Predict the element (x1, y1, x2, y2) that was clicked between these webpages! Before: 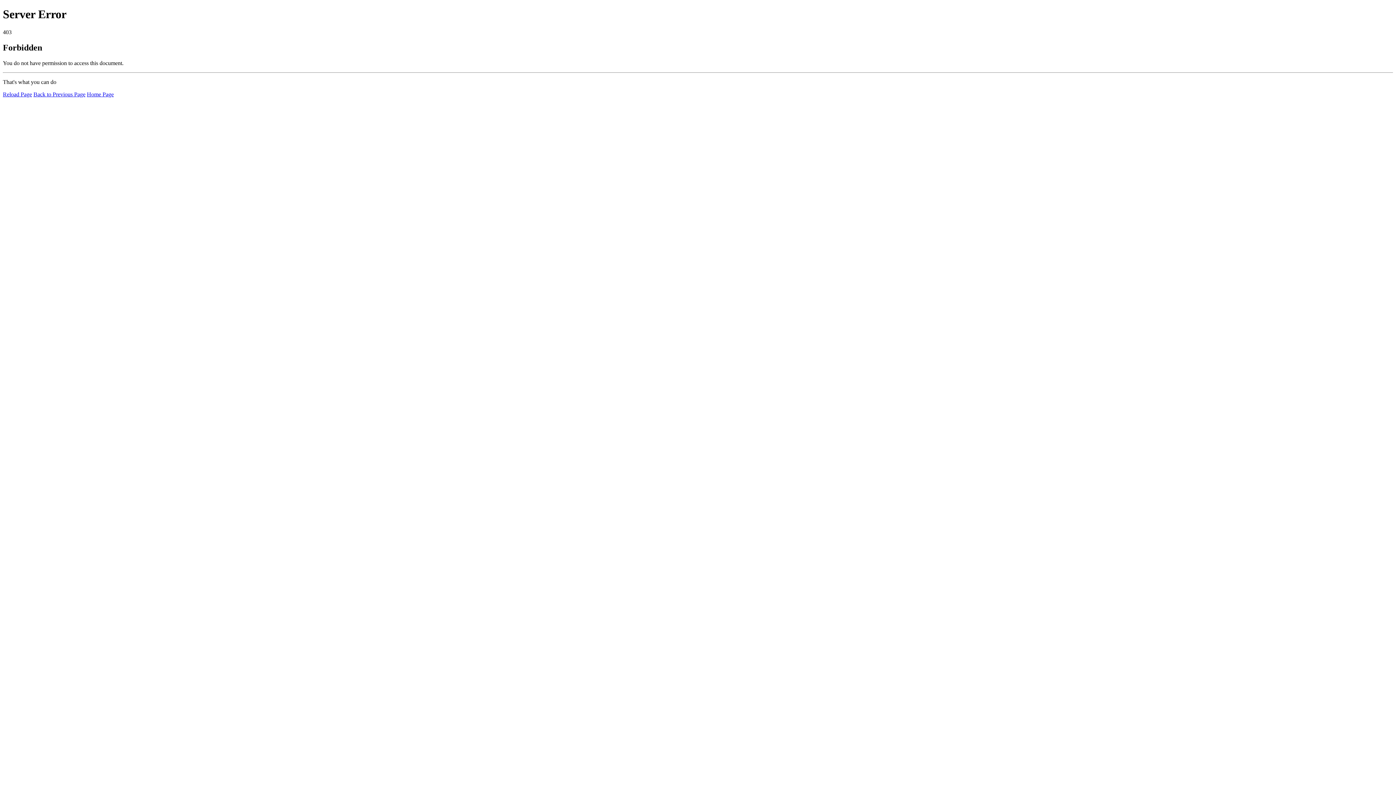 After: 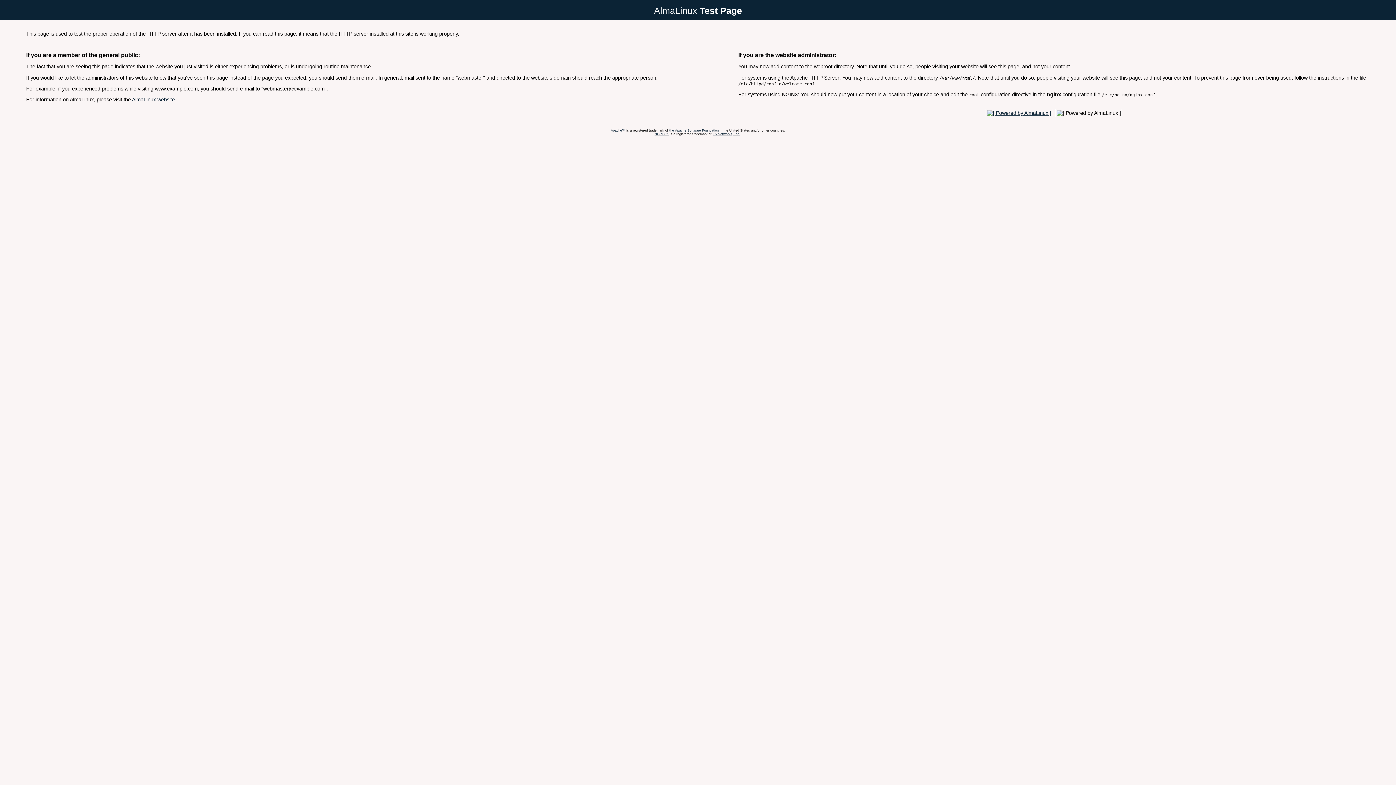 Action: bbox: (86, 91, 113, 97) label: Home Page